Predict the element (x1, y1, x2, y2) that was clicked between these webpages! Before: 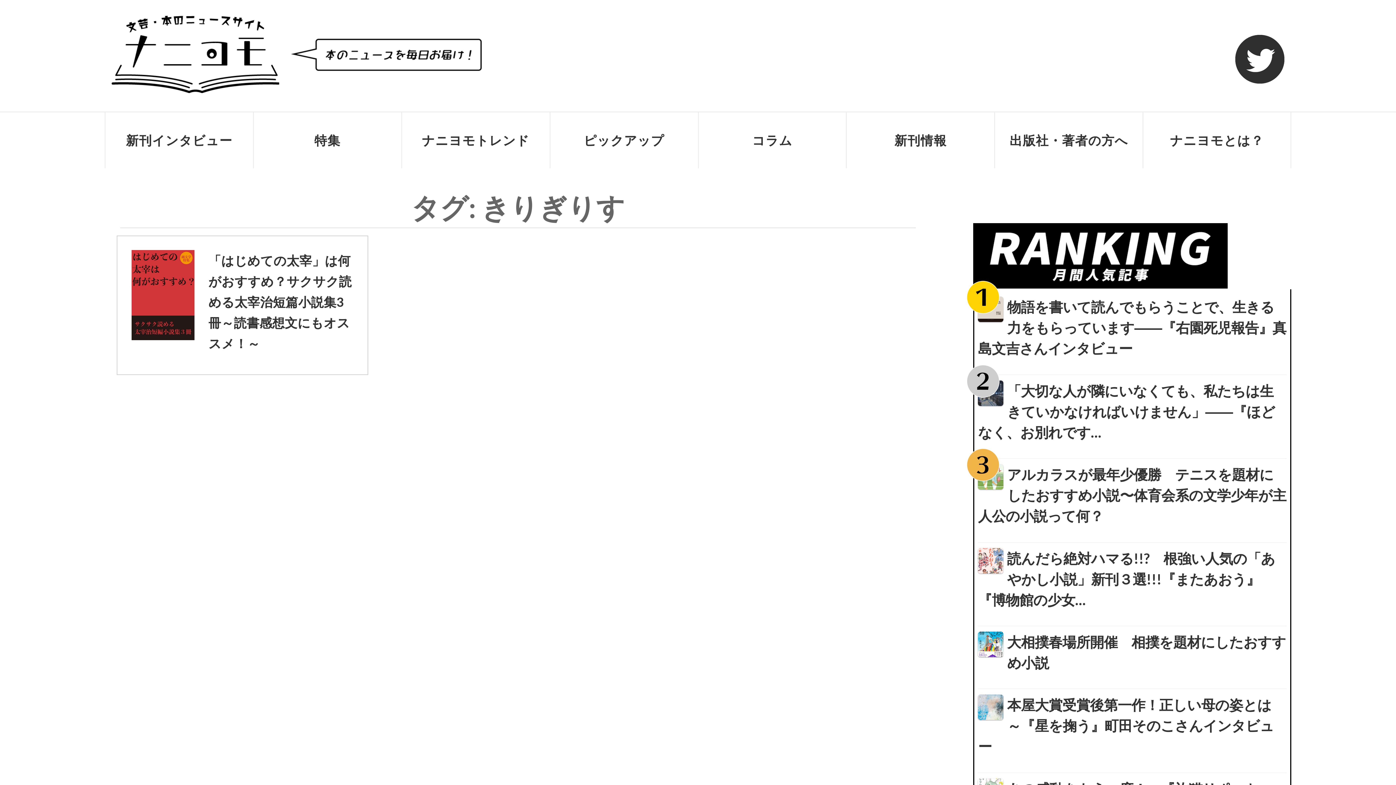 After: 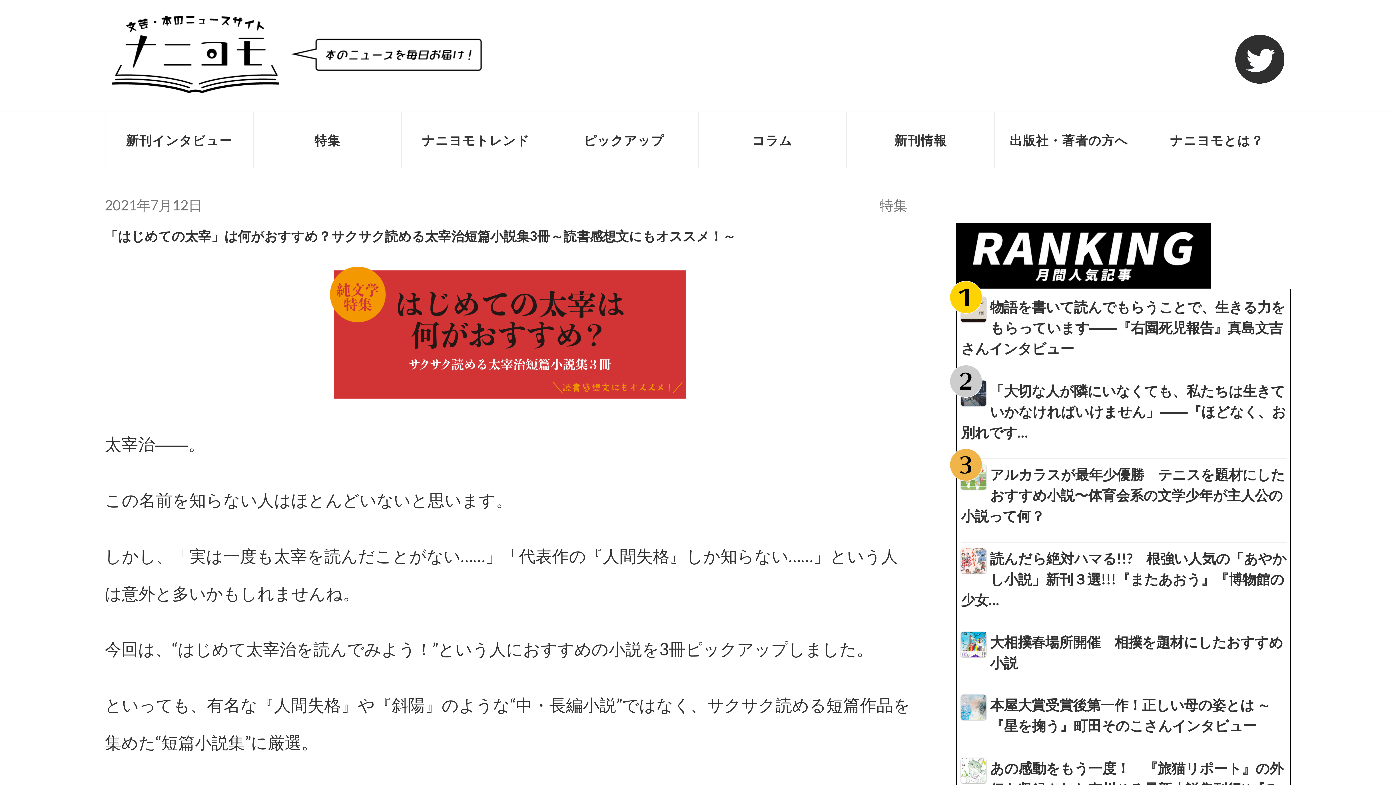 Action: bbox: (131, 250, 194, 340)